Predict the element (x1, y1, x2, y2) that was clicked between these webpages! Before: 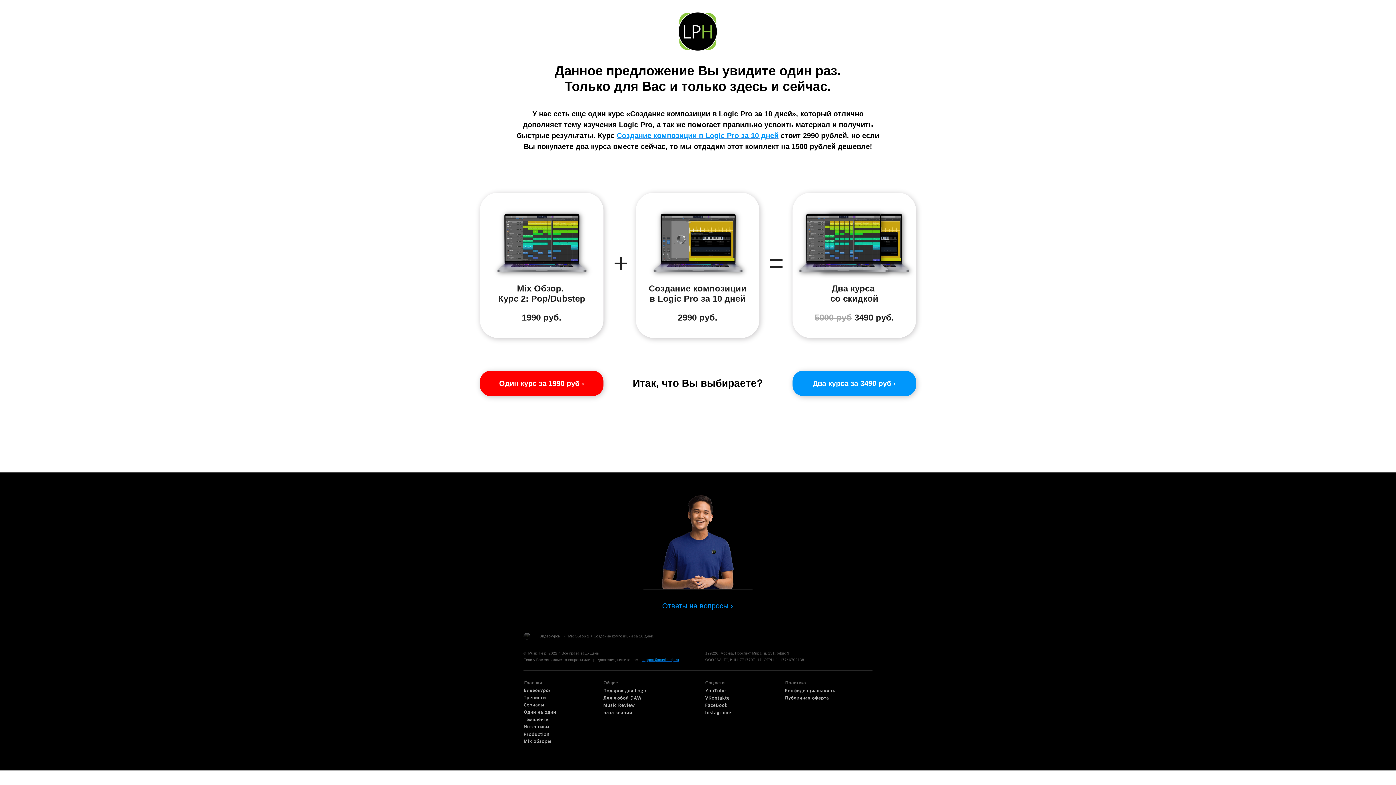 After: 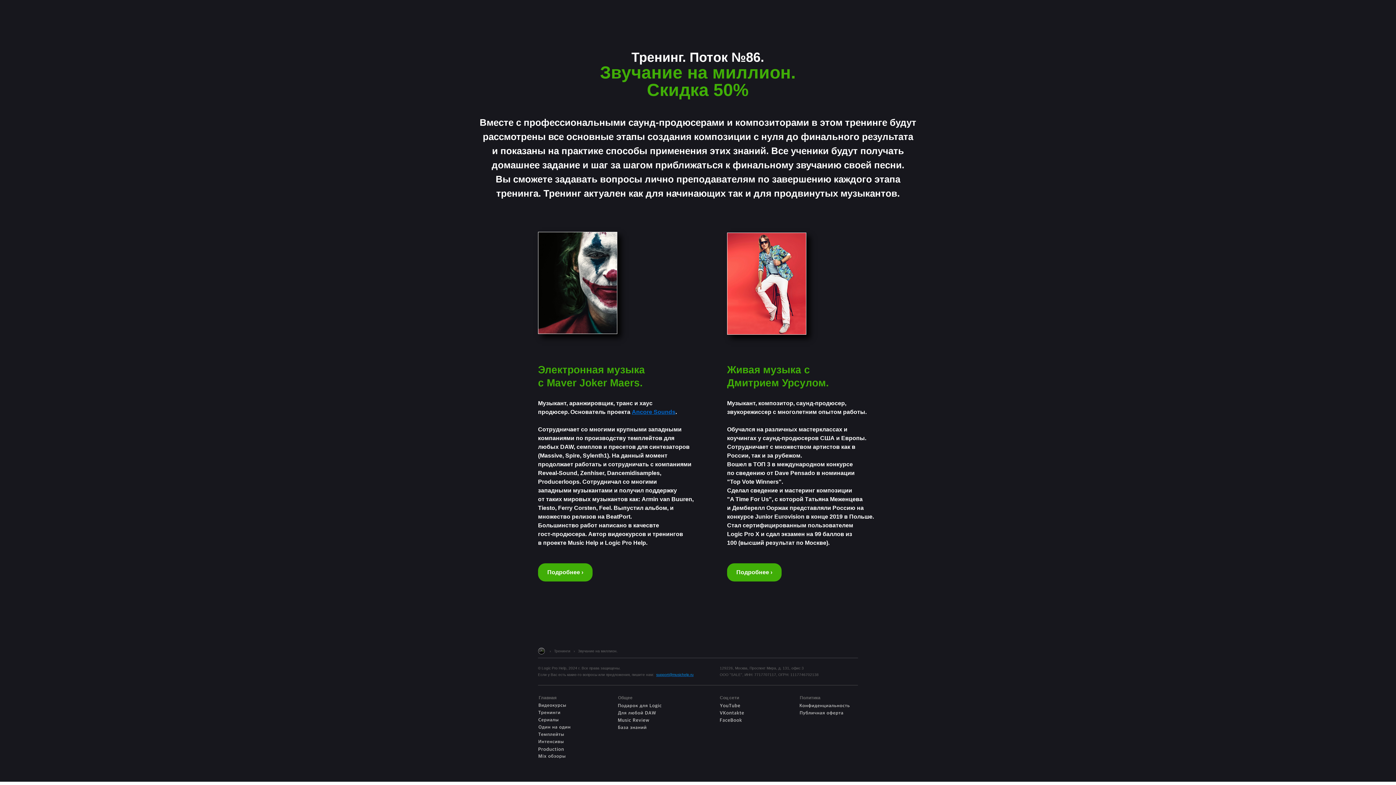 Action: bbox: (519, 696, 550, 701)